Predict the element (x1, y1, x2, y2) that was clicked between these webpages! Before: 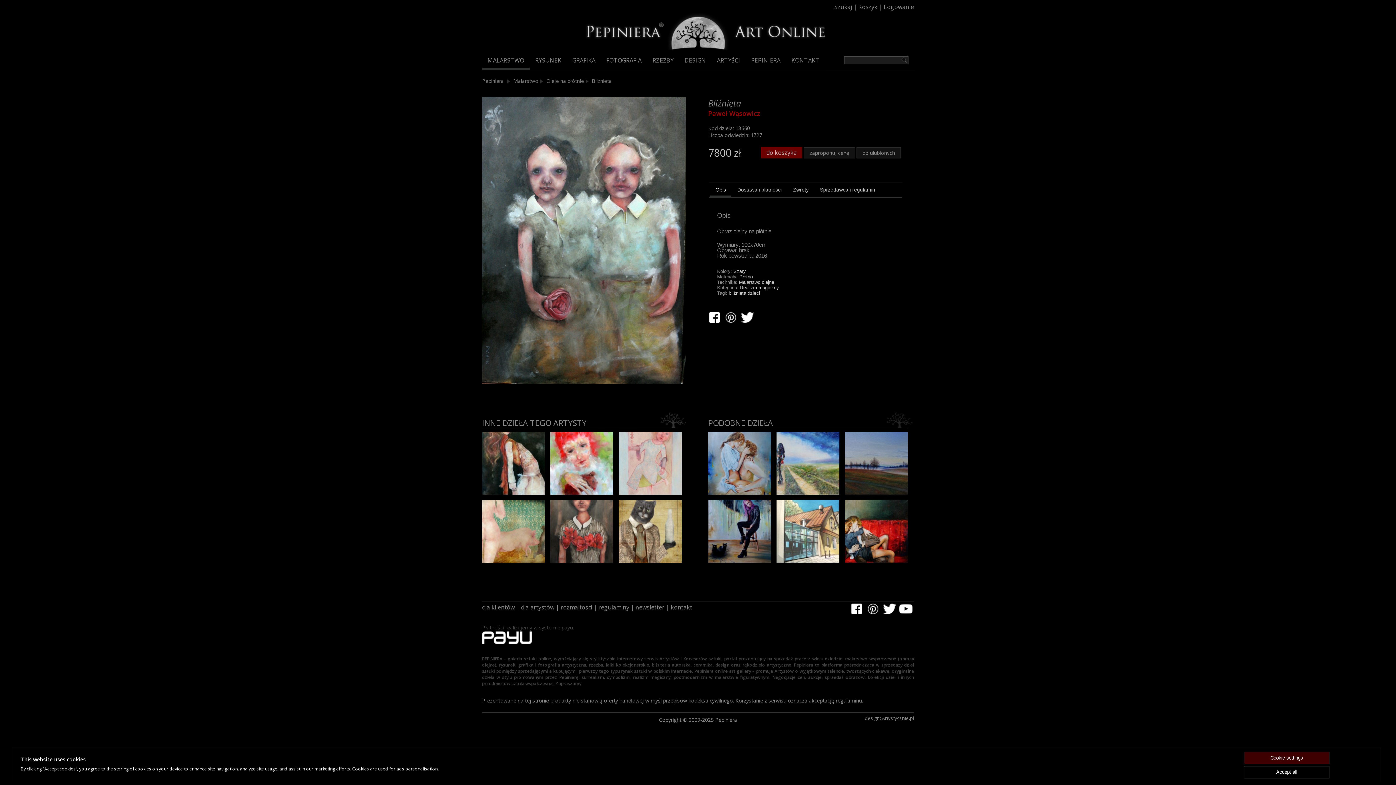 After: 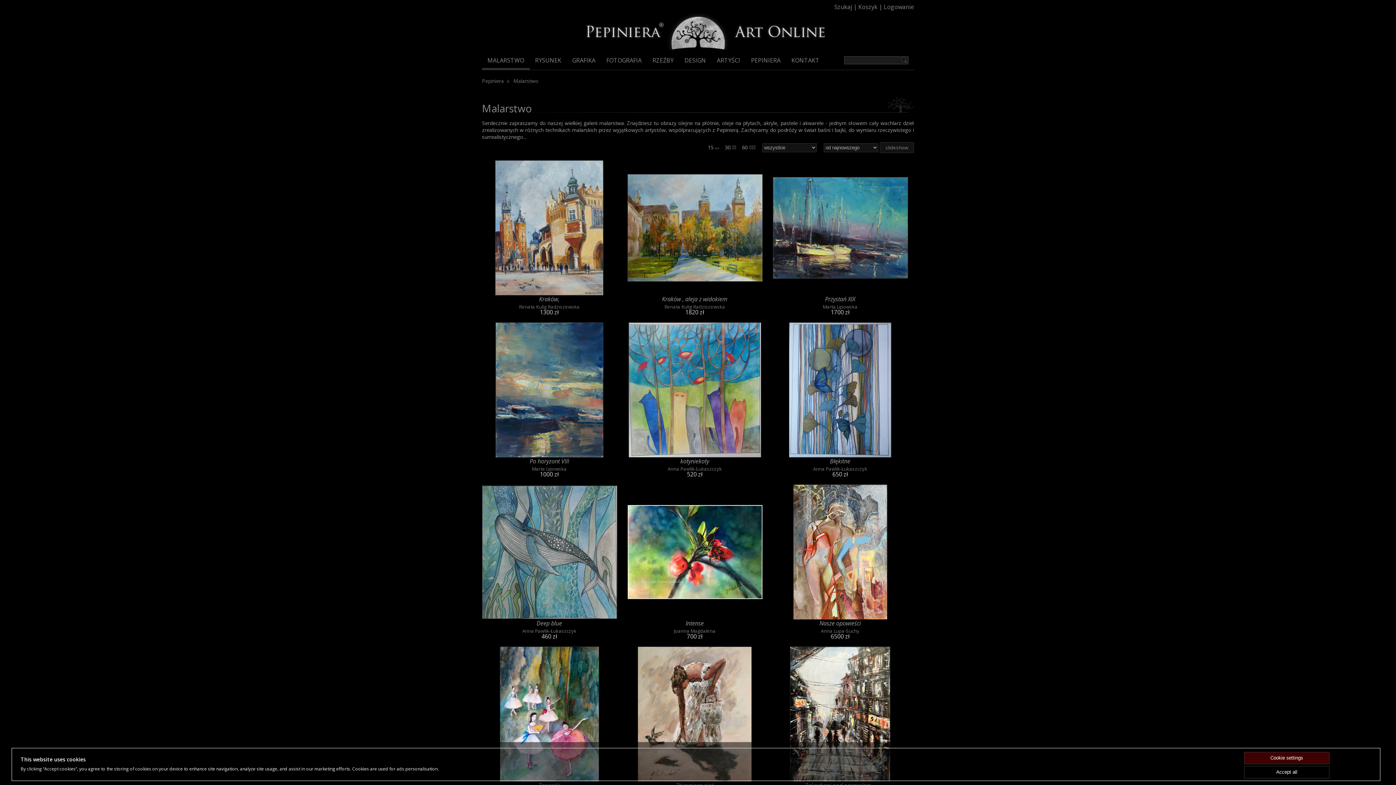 Action: label: MALARSTWO bbox: (482, 50, 529, 69)